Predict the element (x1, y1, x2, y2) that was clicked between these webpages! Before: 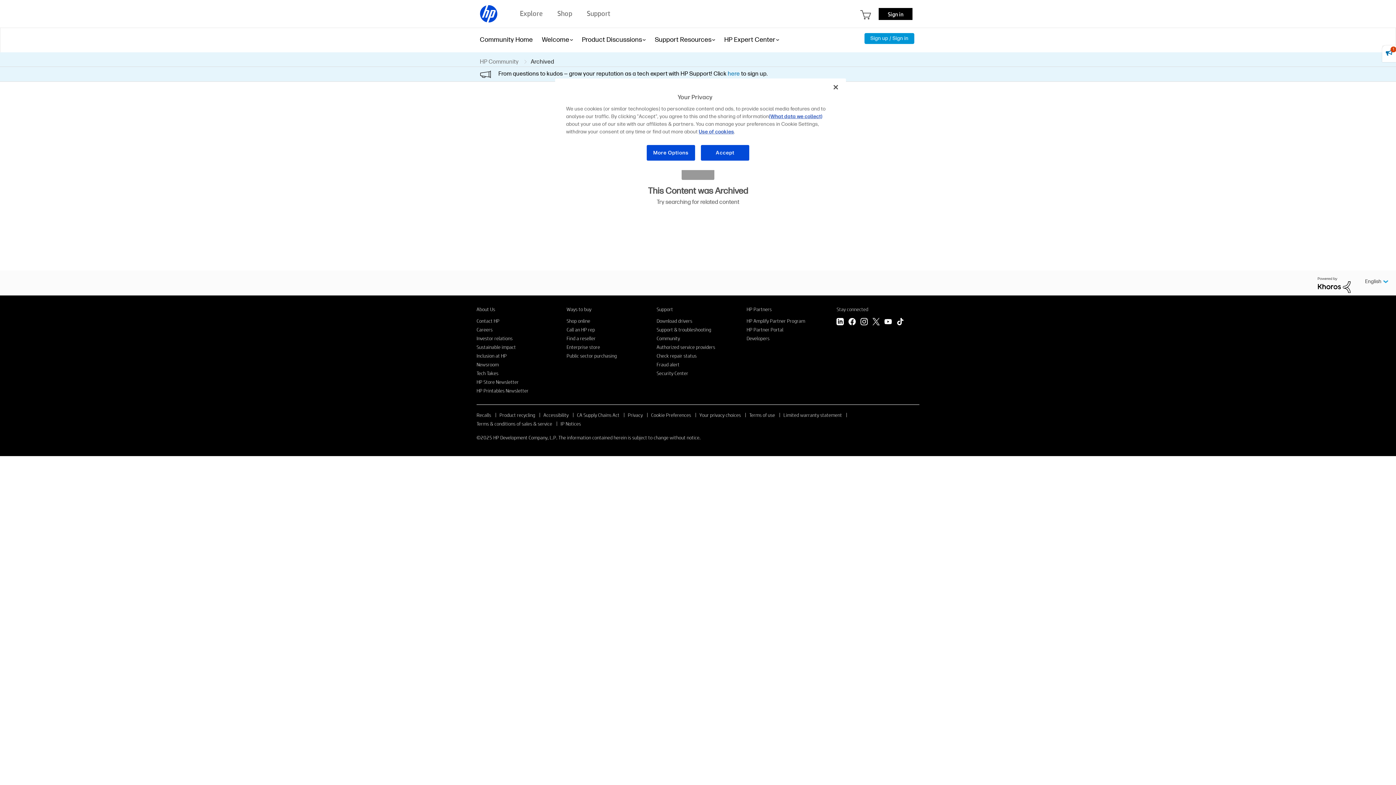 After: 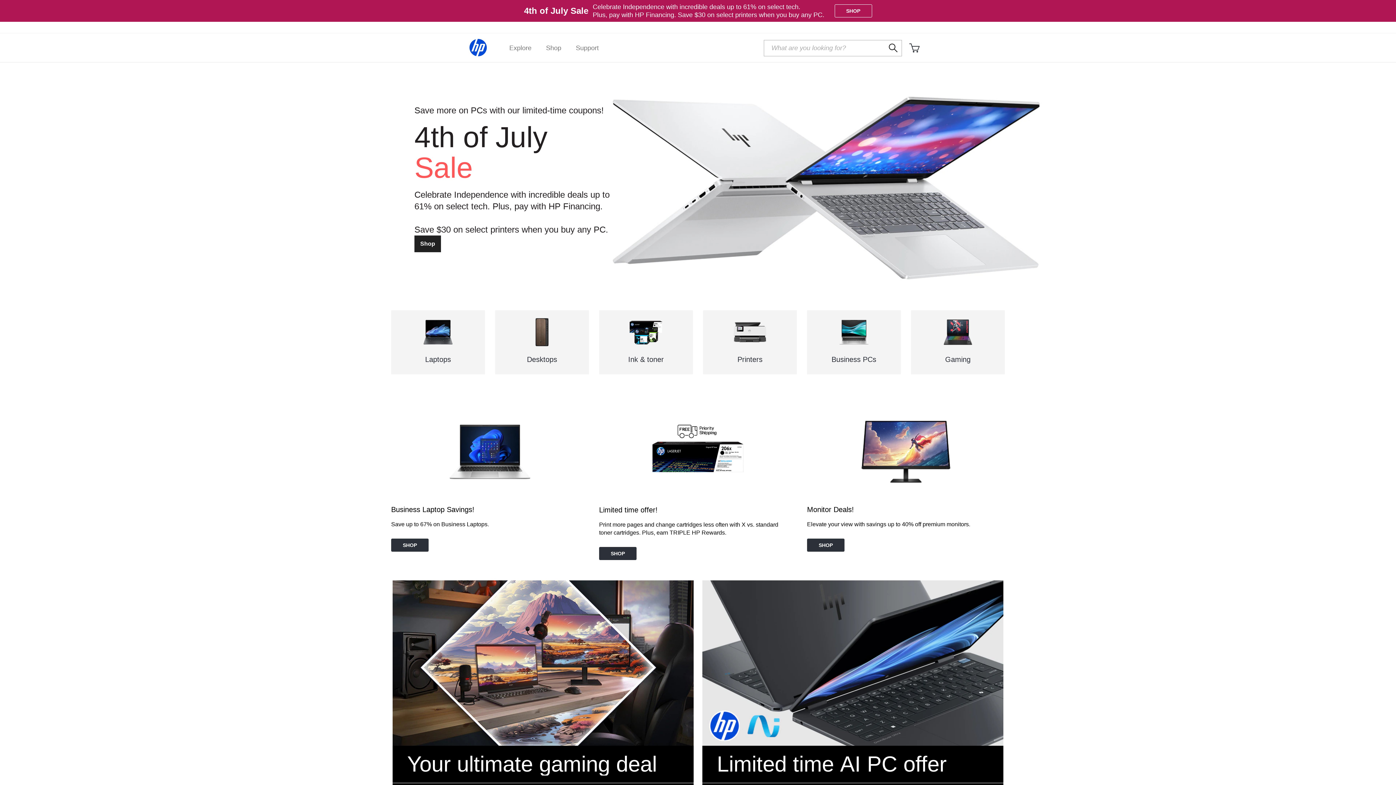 Action: label: Shop online bbox: (566, 317, 590, 324)